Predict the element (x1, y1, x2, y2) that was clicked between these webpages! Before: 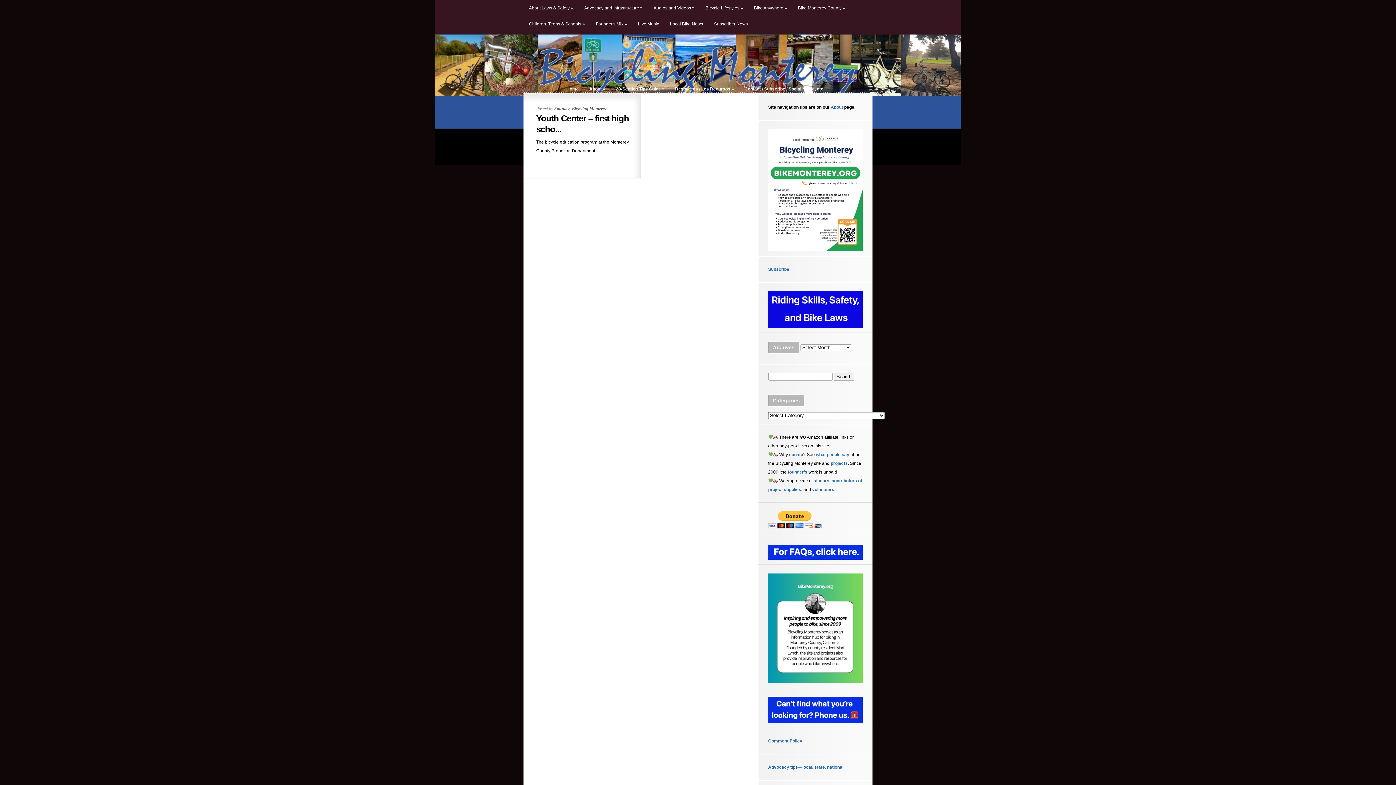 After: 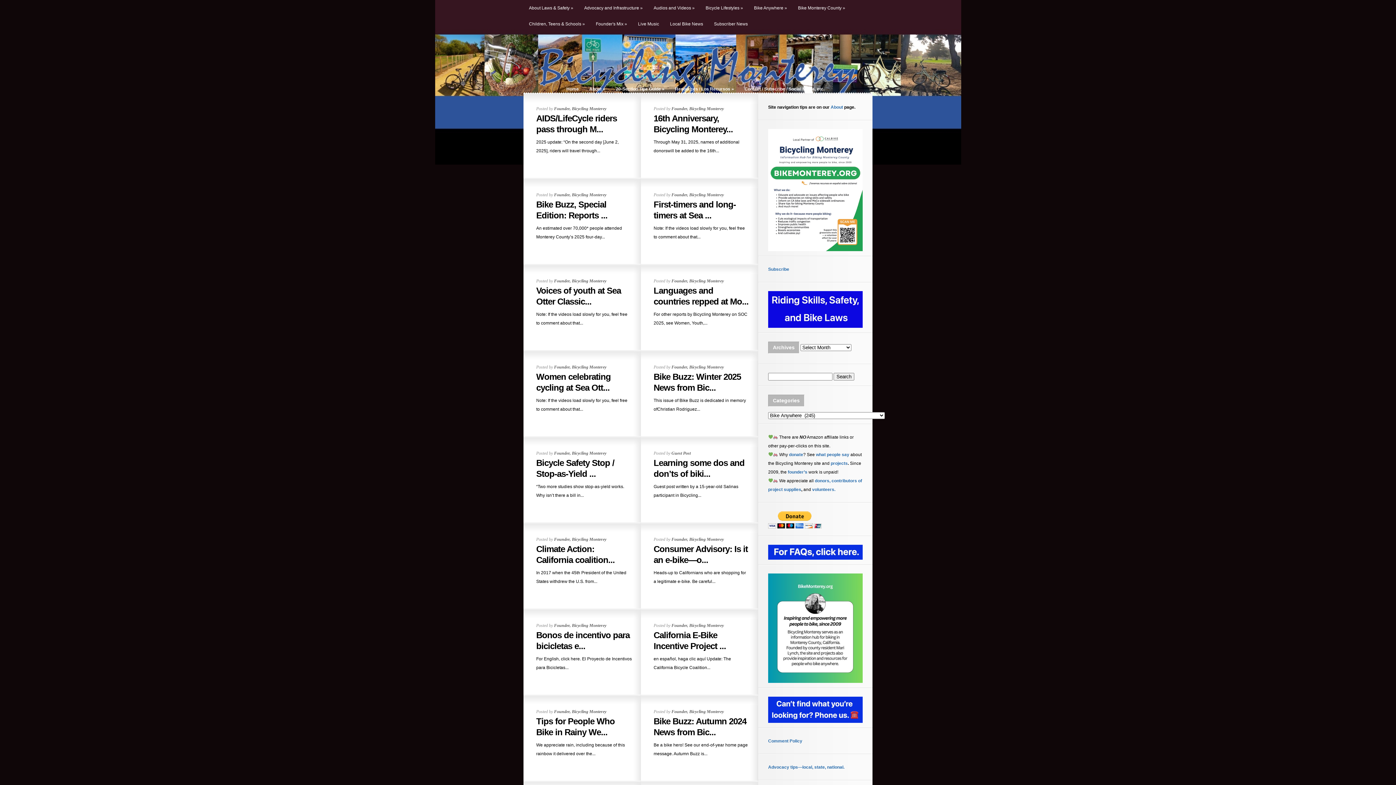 Action: label: Bike Anywhere » bbox: (748, 0, 792, 16)